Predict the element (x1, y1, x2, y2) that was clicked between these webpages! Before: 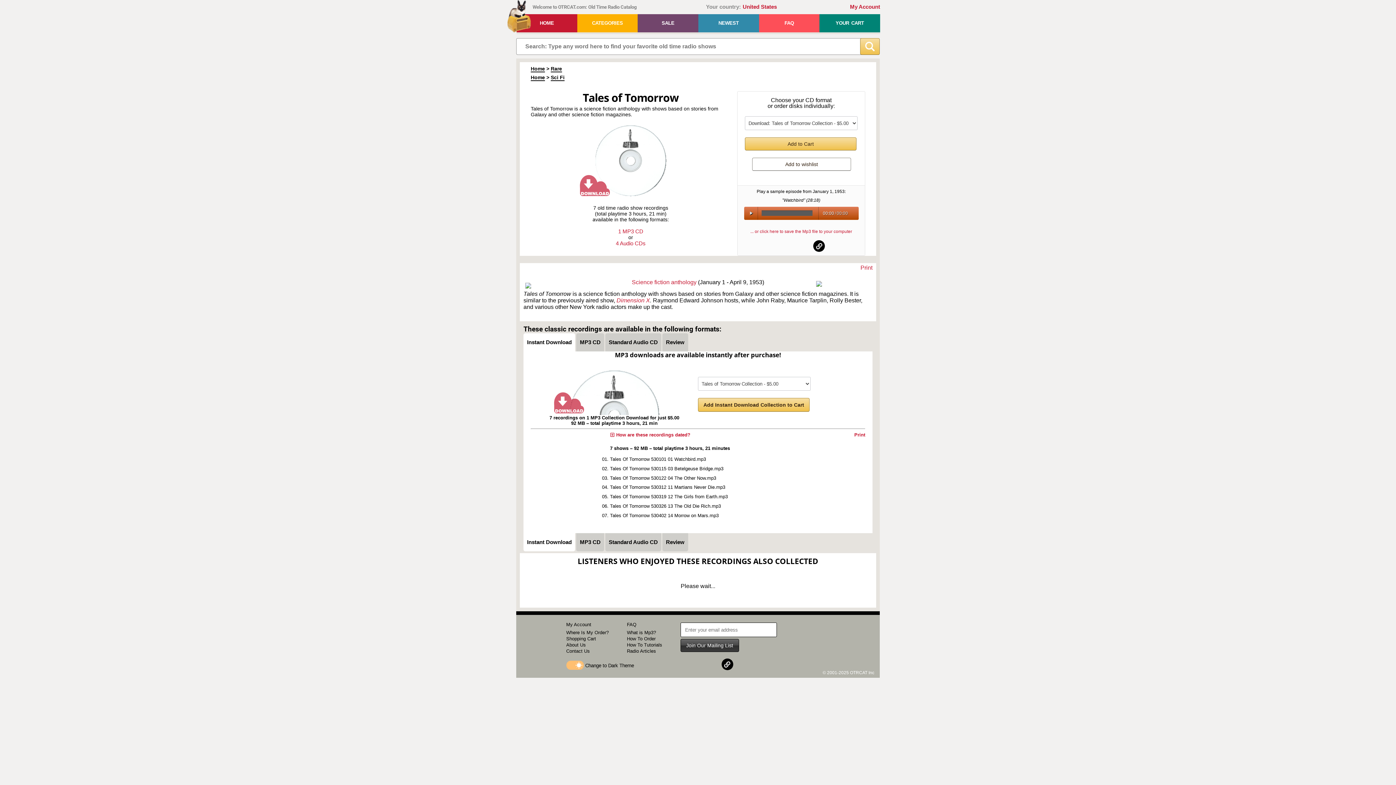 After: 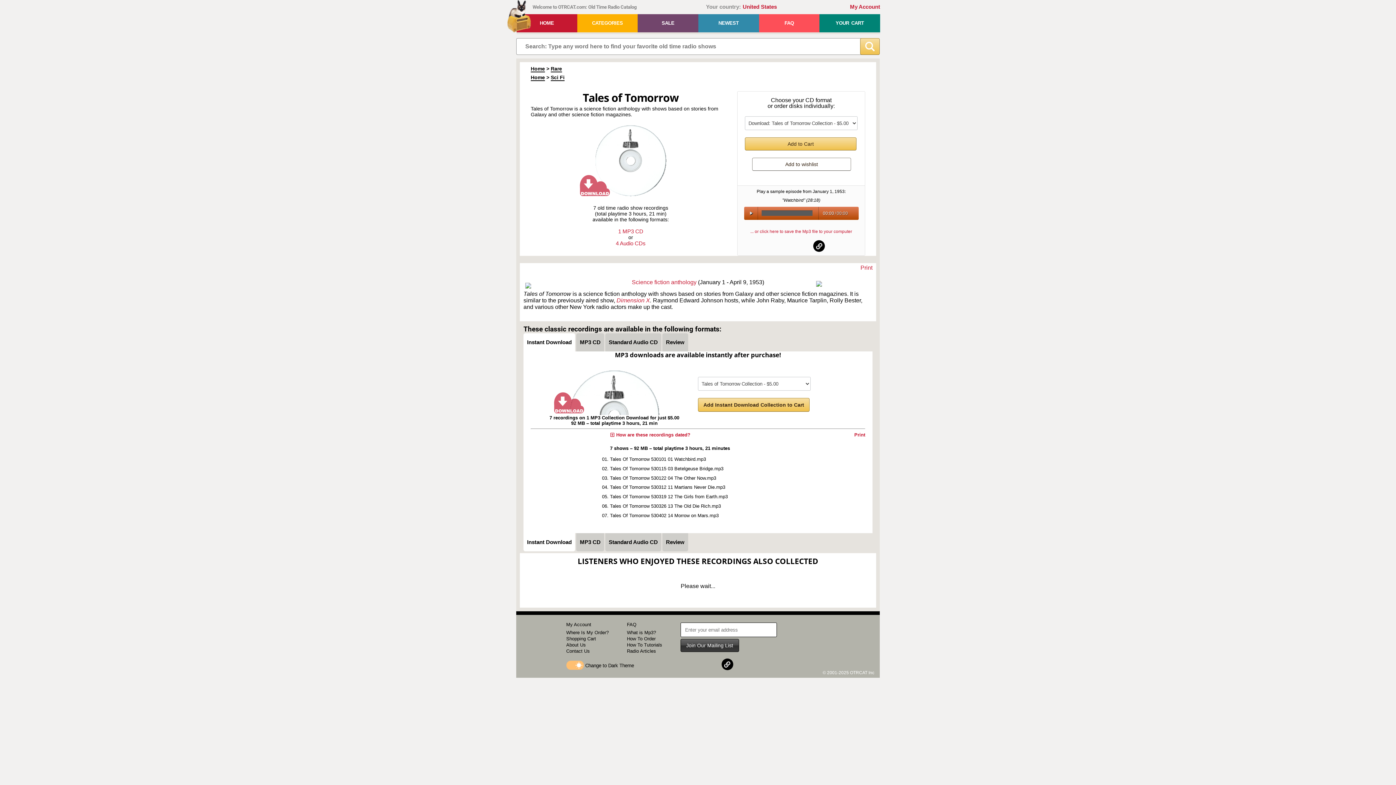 Action: label: facebook bbox: (777, 240, 790, 252)